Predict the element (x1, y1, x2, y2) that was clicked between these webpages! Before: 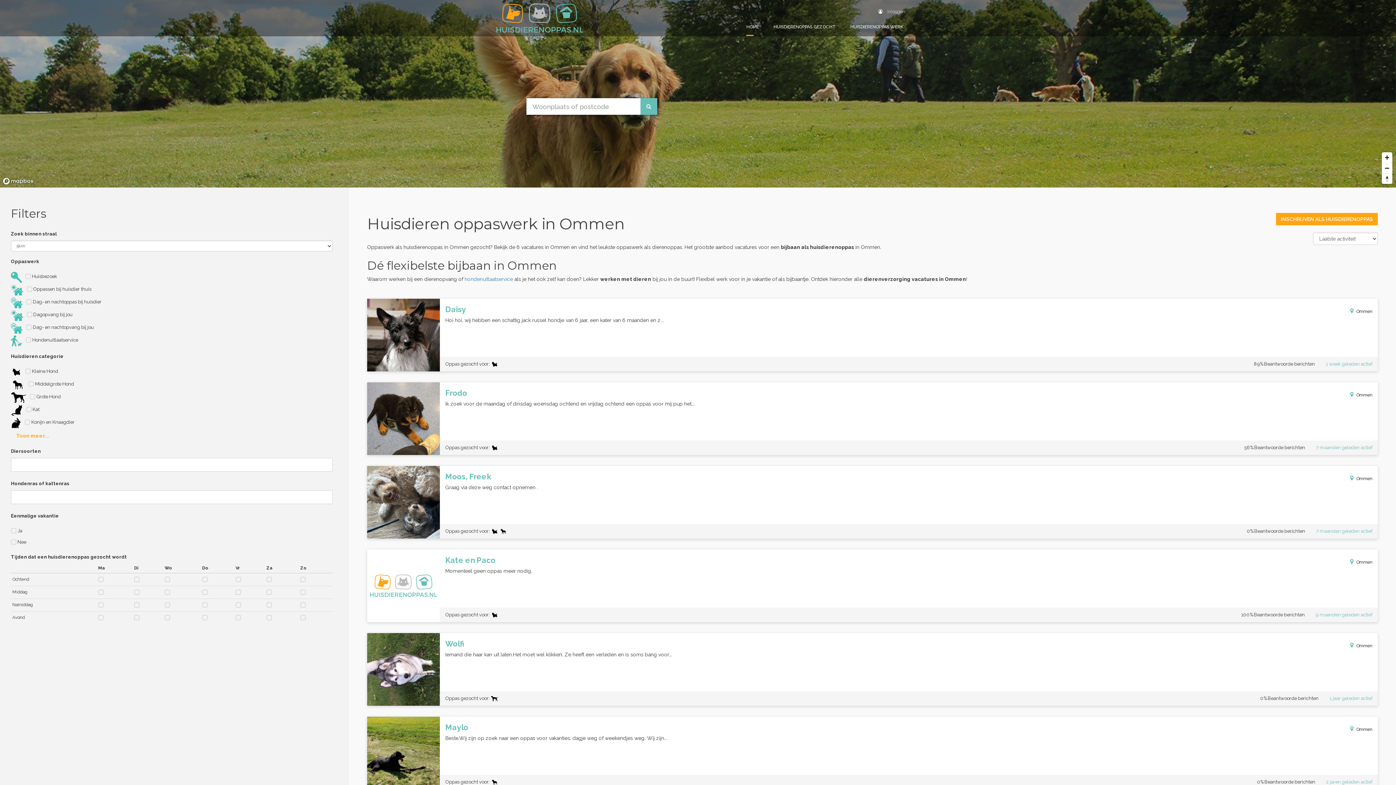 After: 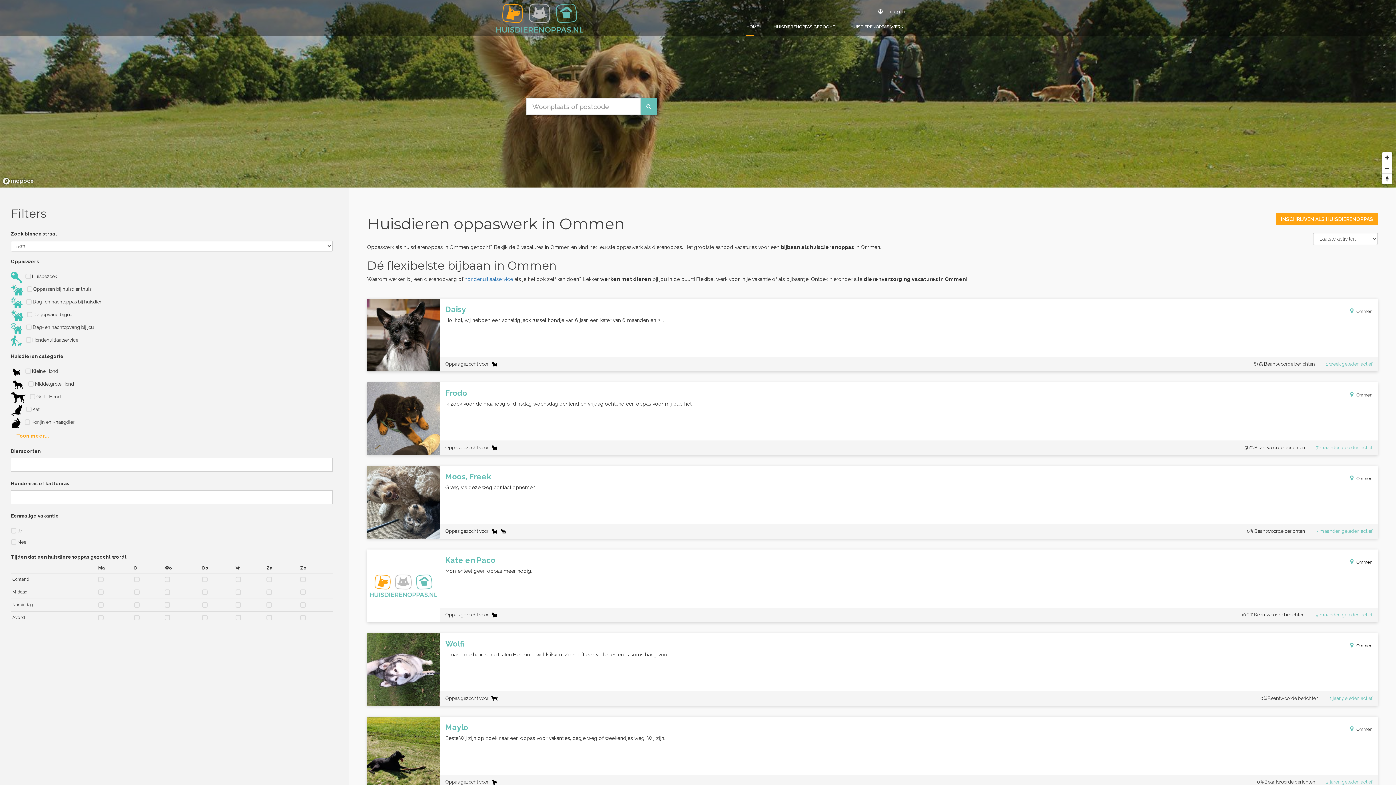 Action: label: Ommen bbox: (1356, 727, 1372, 732)